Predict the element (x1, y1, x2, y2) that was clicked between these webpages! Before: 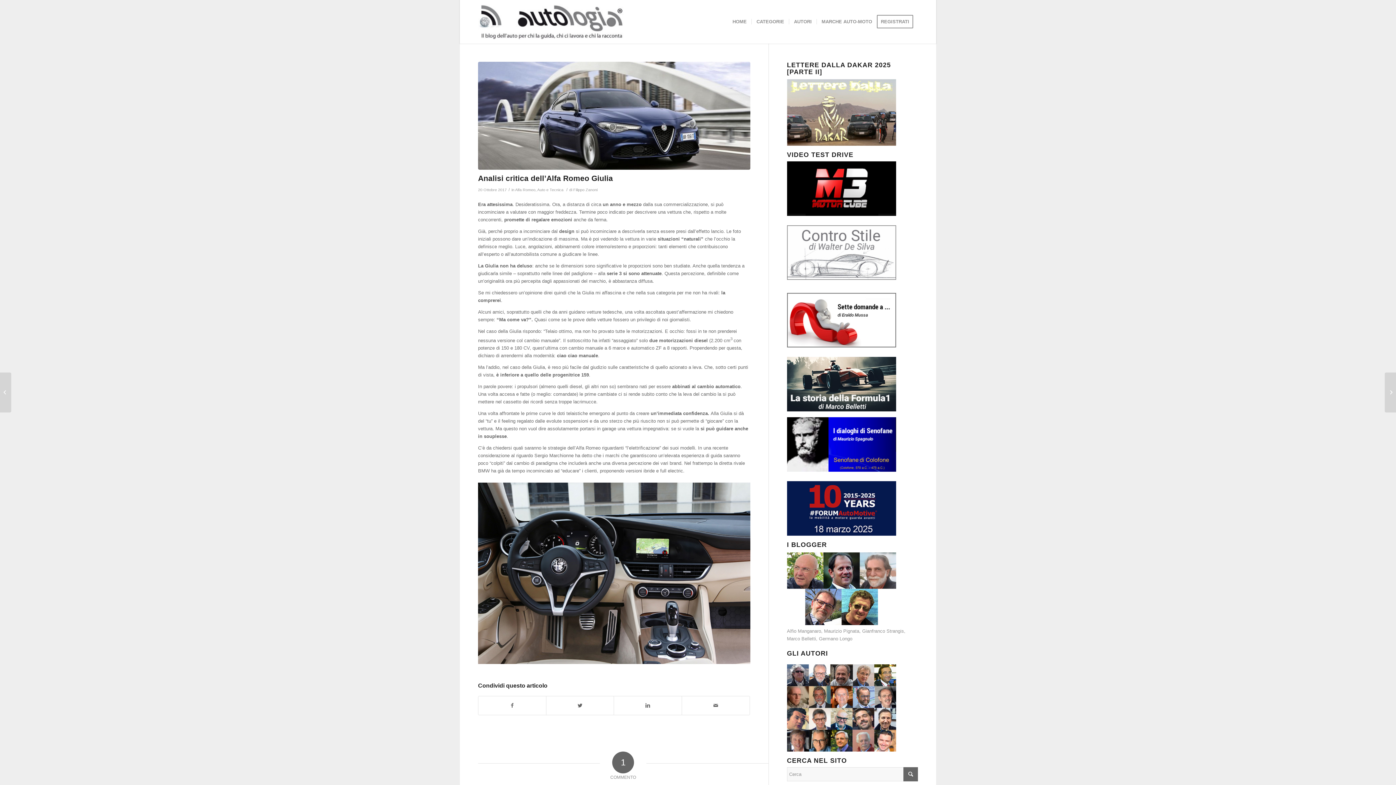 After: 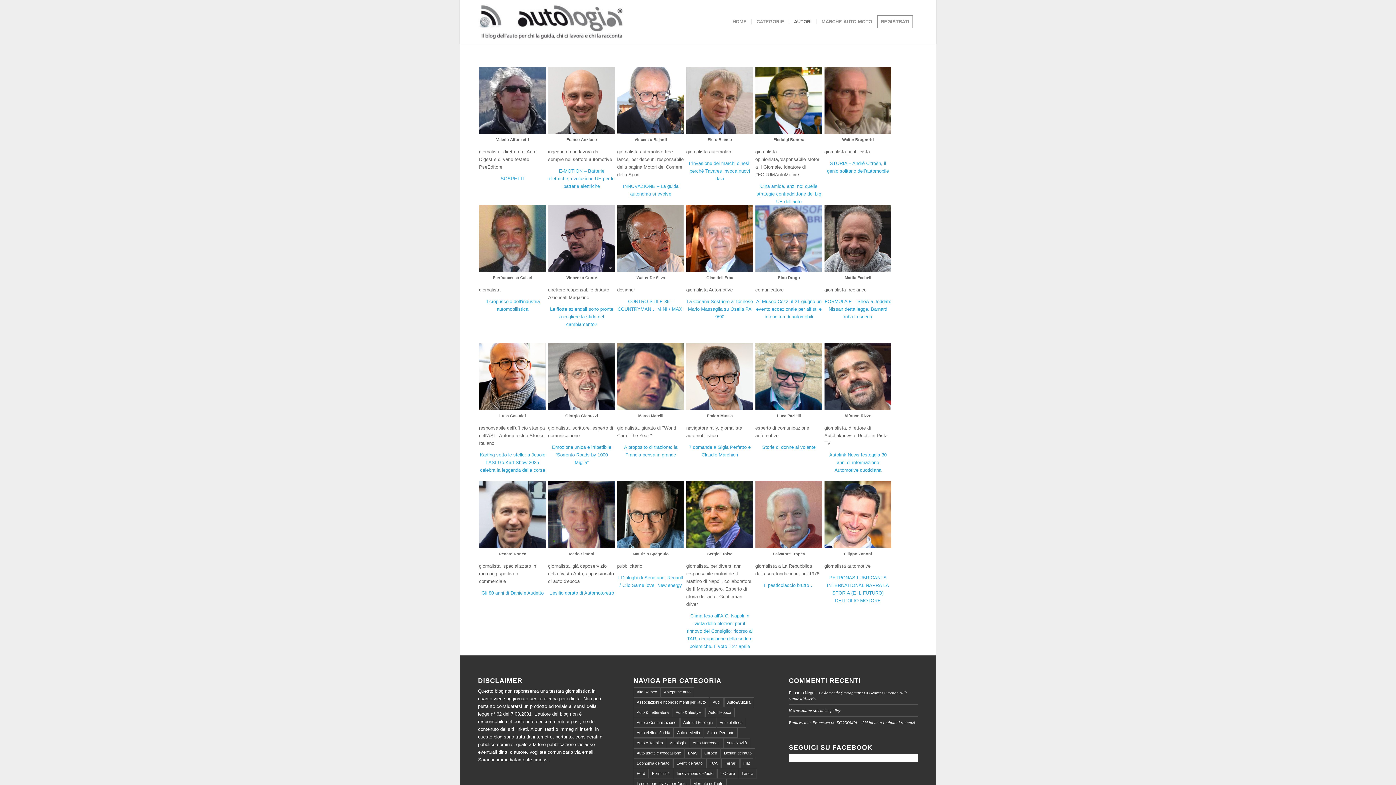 Action: bbox: (789, 0, 816, 43) label: AUTORI